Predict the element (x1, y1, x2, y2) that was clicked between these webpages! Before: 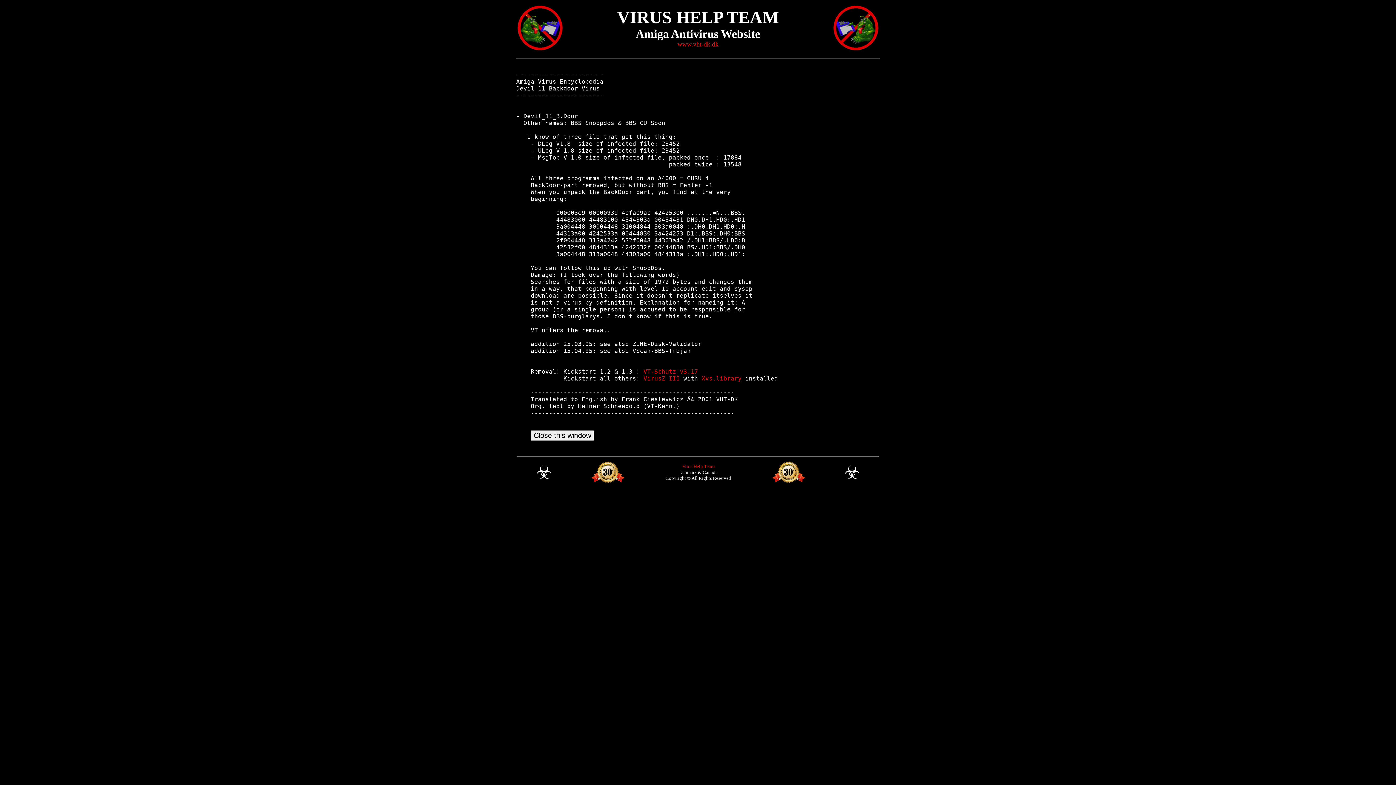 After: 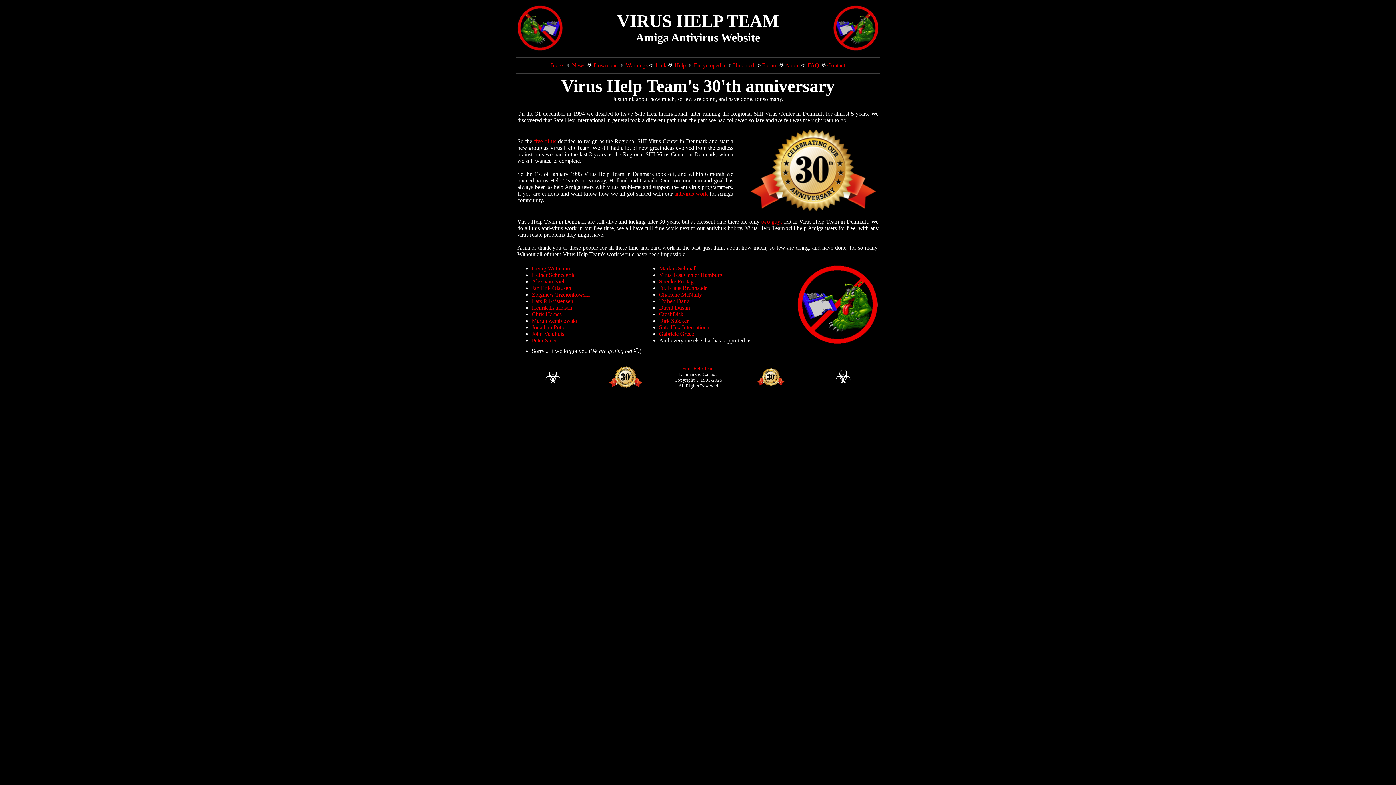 Action: bbox: (771, 480, 806, 484)